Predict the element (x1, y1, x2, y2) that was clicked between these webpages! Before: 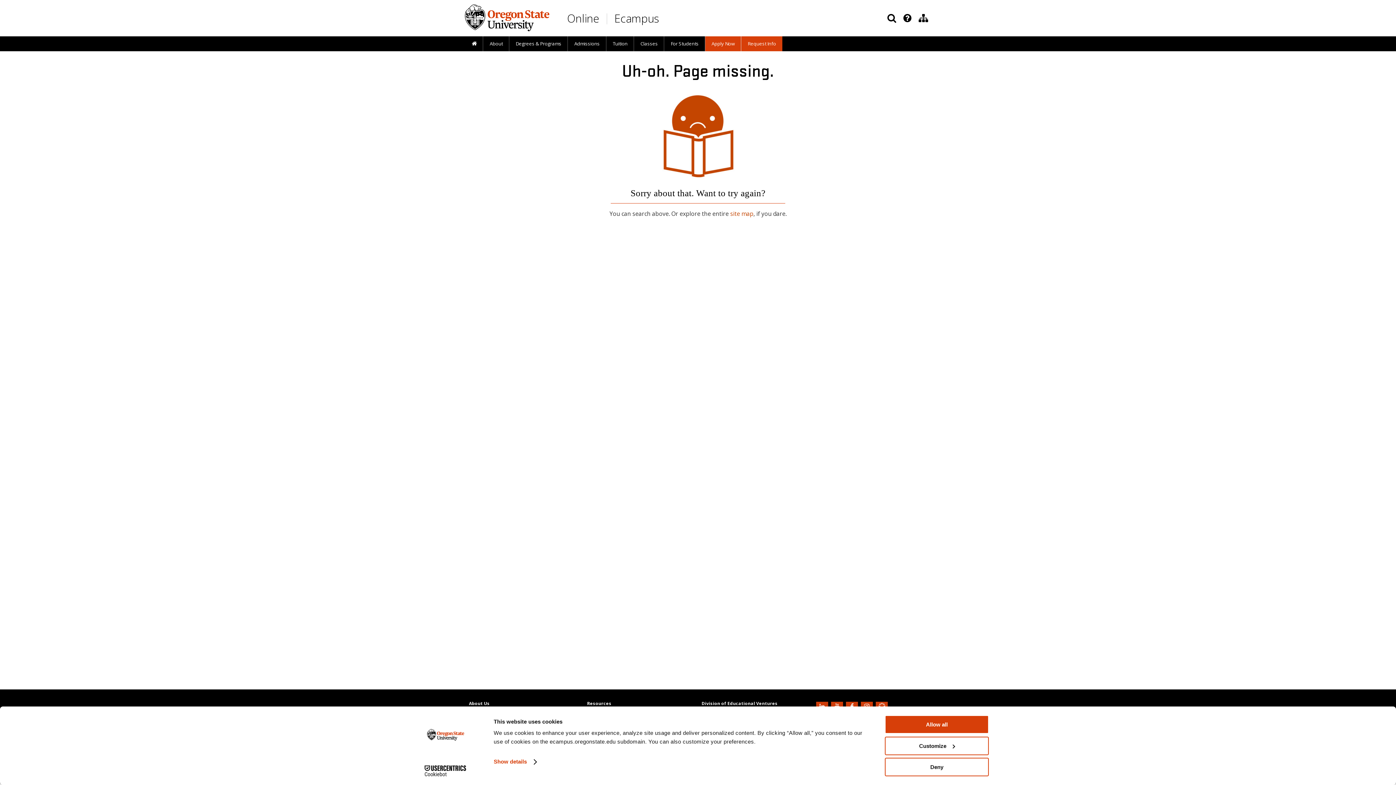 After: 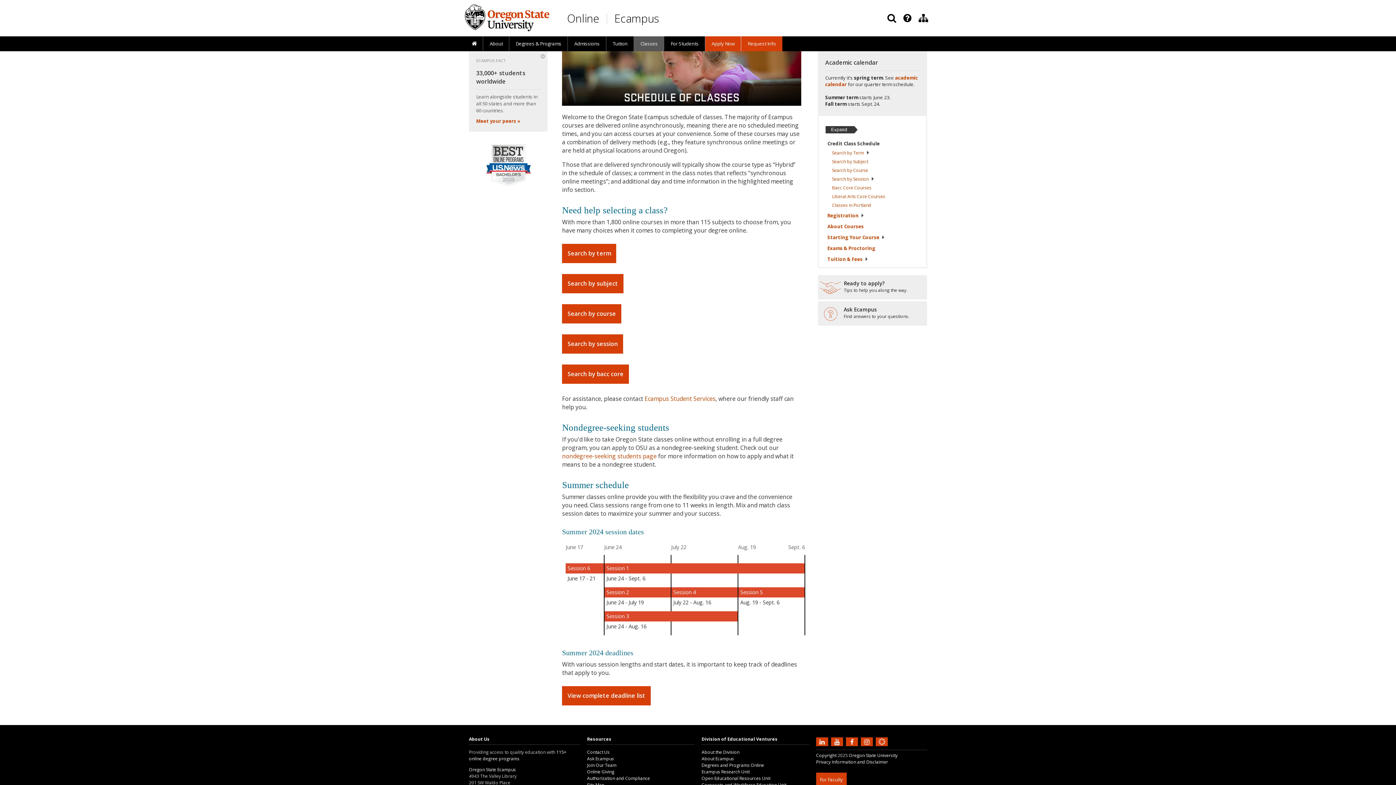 Action: label: Classes bbox: (634, 36, 664, 51)